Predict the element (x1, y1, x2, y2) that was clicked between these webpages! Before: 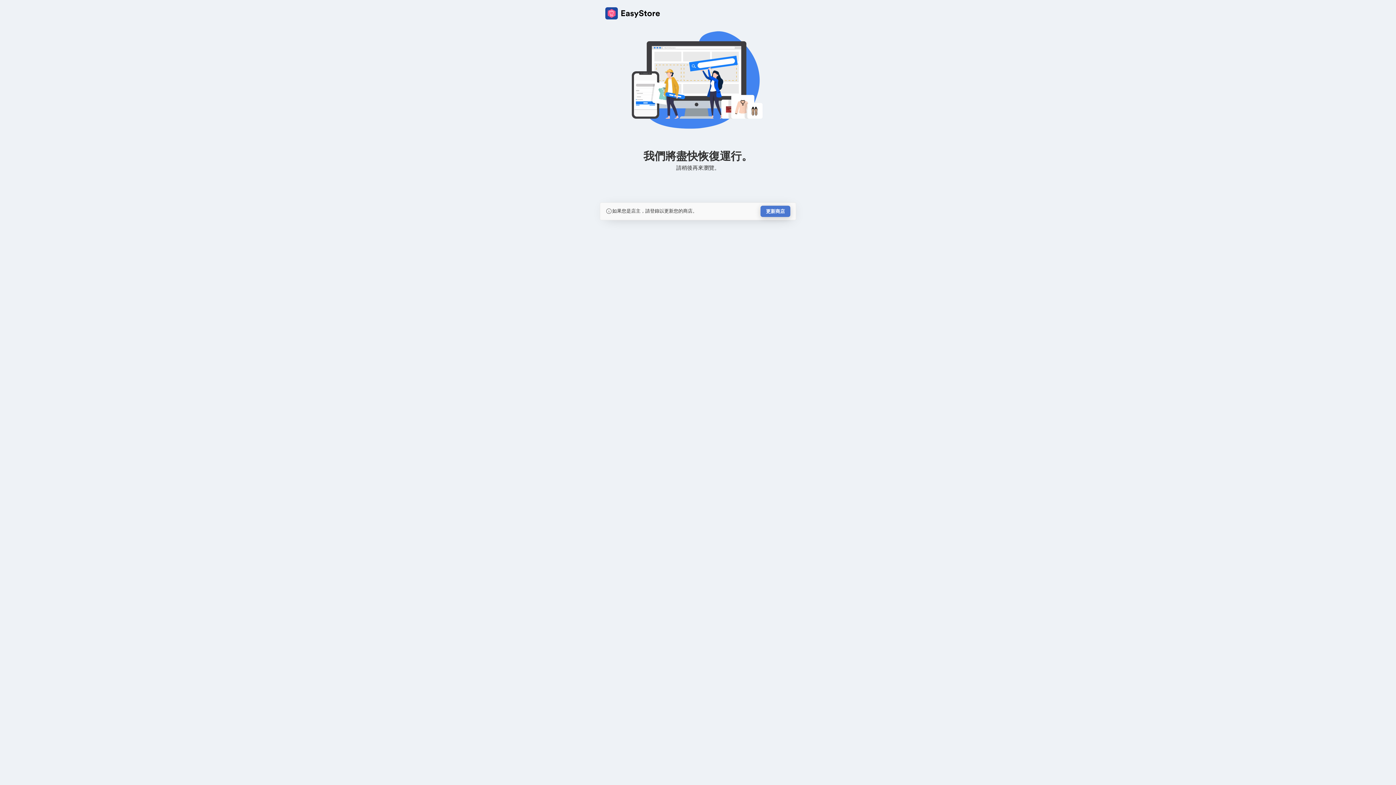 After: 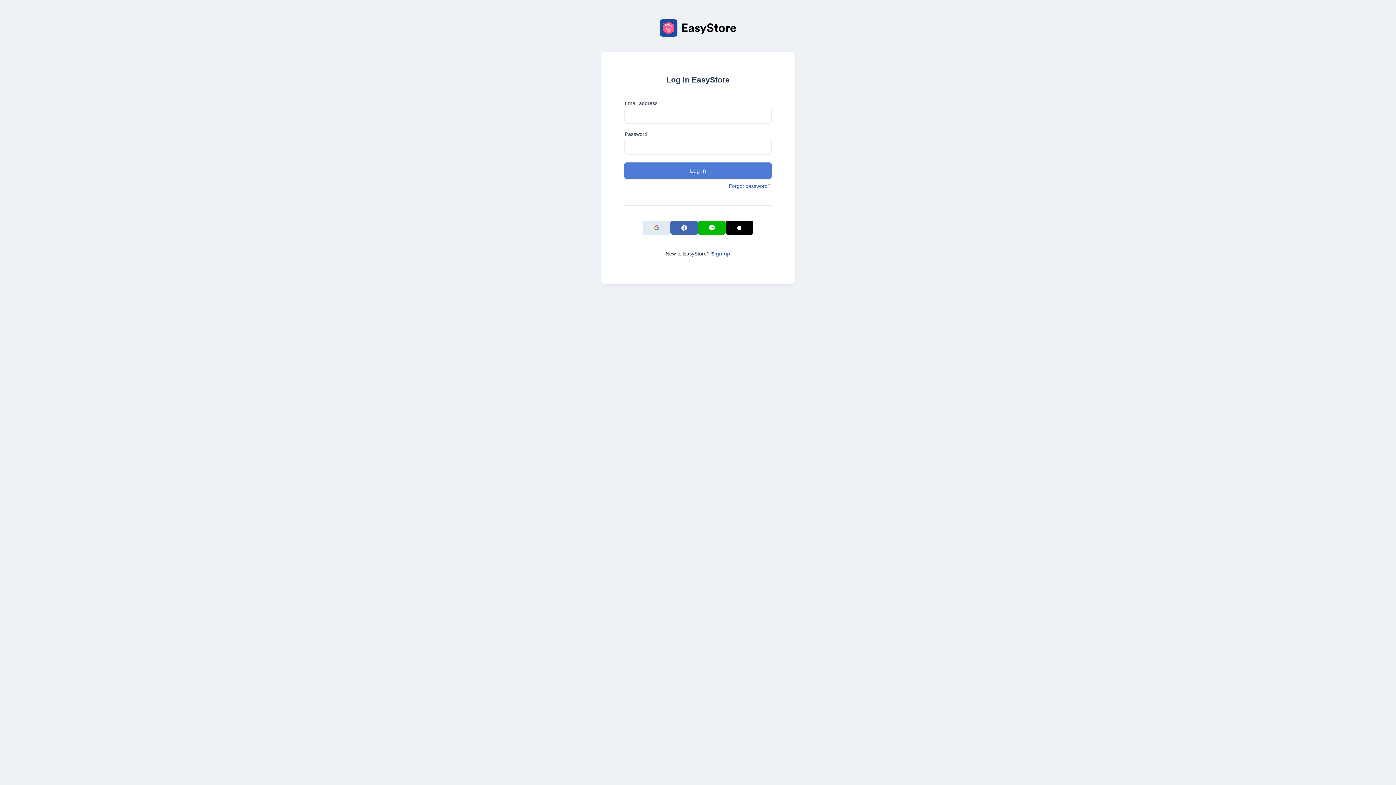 Action: bbox: (760, 205, 790, 217) label: 更新商店